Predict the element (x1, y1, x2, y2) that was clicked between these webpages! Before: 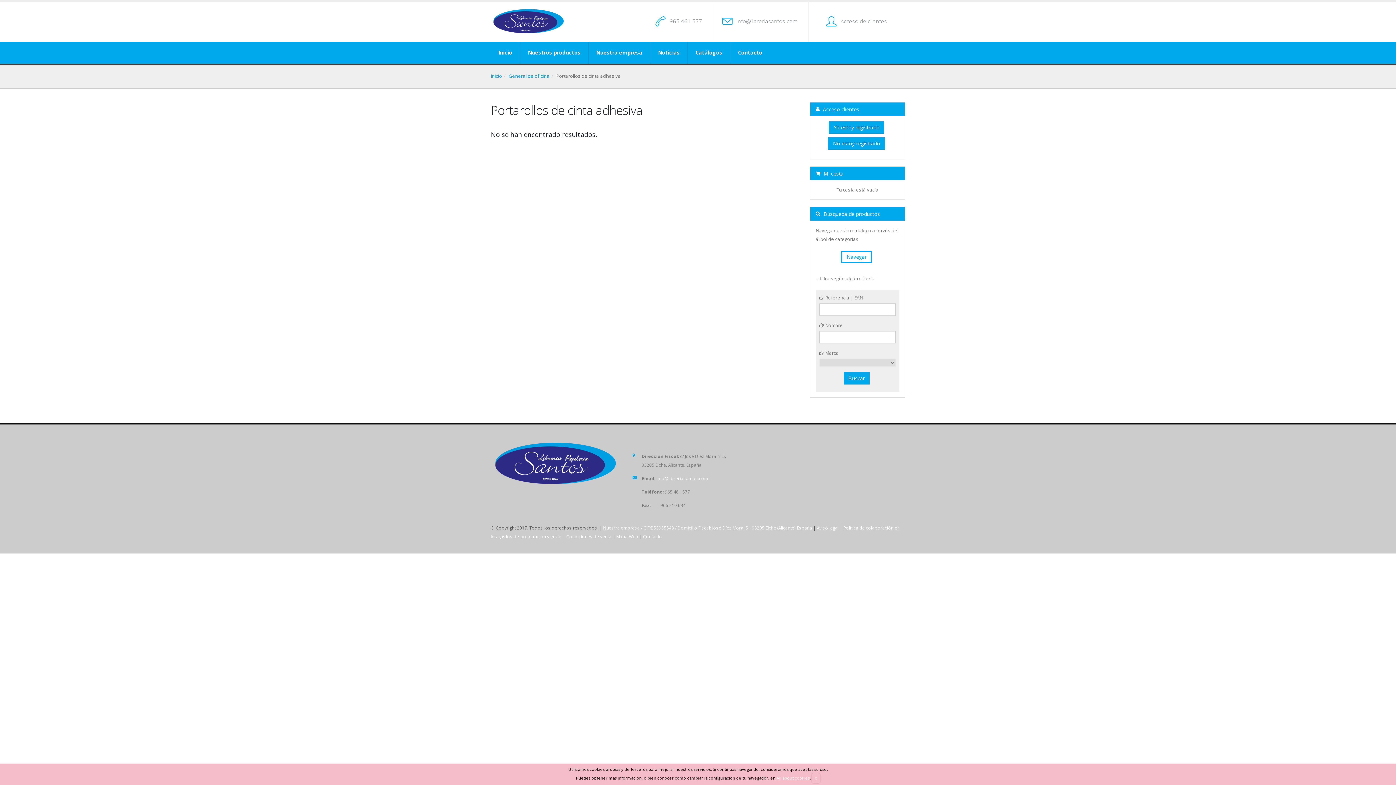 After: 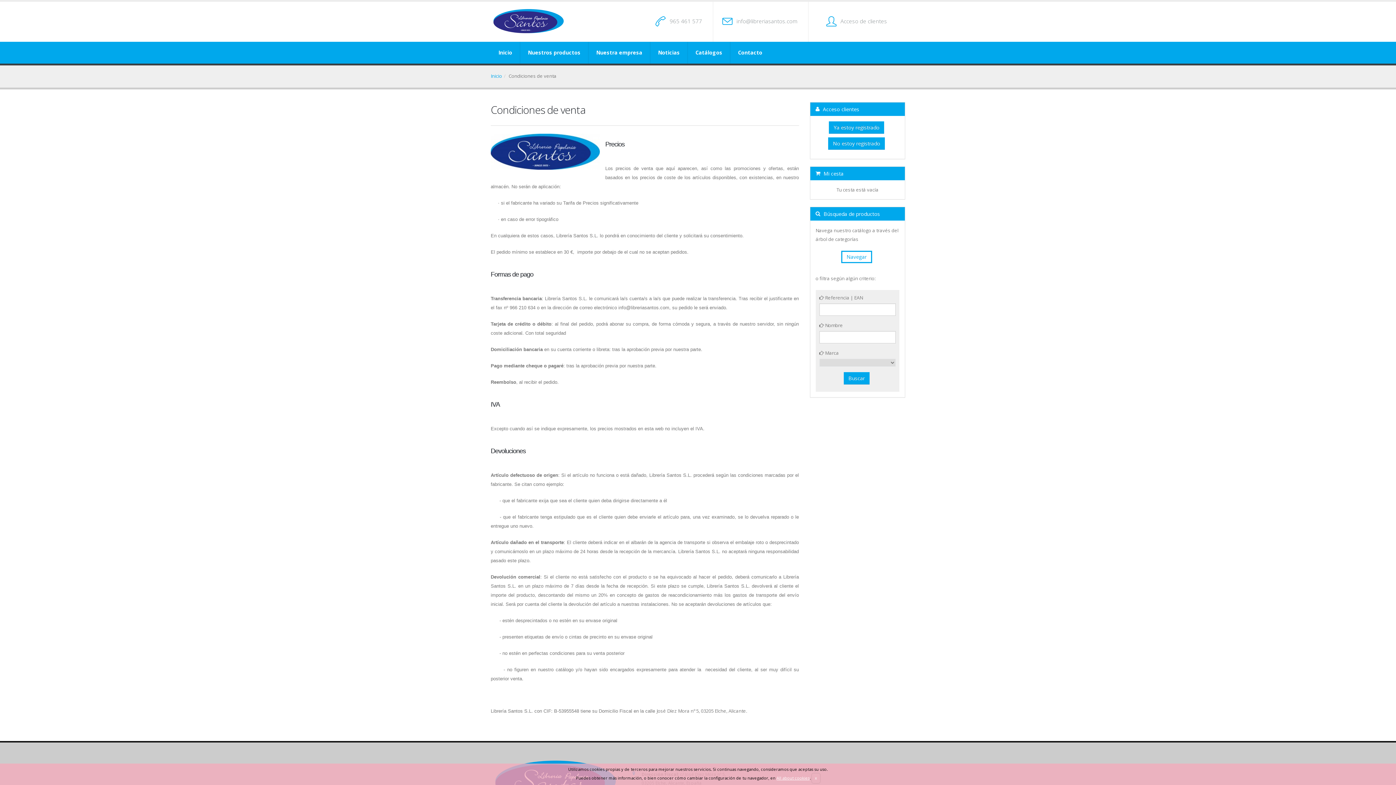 Action: bbox: (566, 533, 611, 539) label: Condiciones de venta